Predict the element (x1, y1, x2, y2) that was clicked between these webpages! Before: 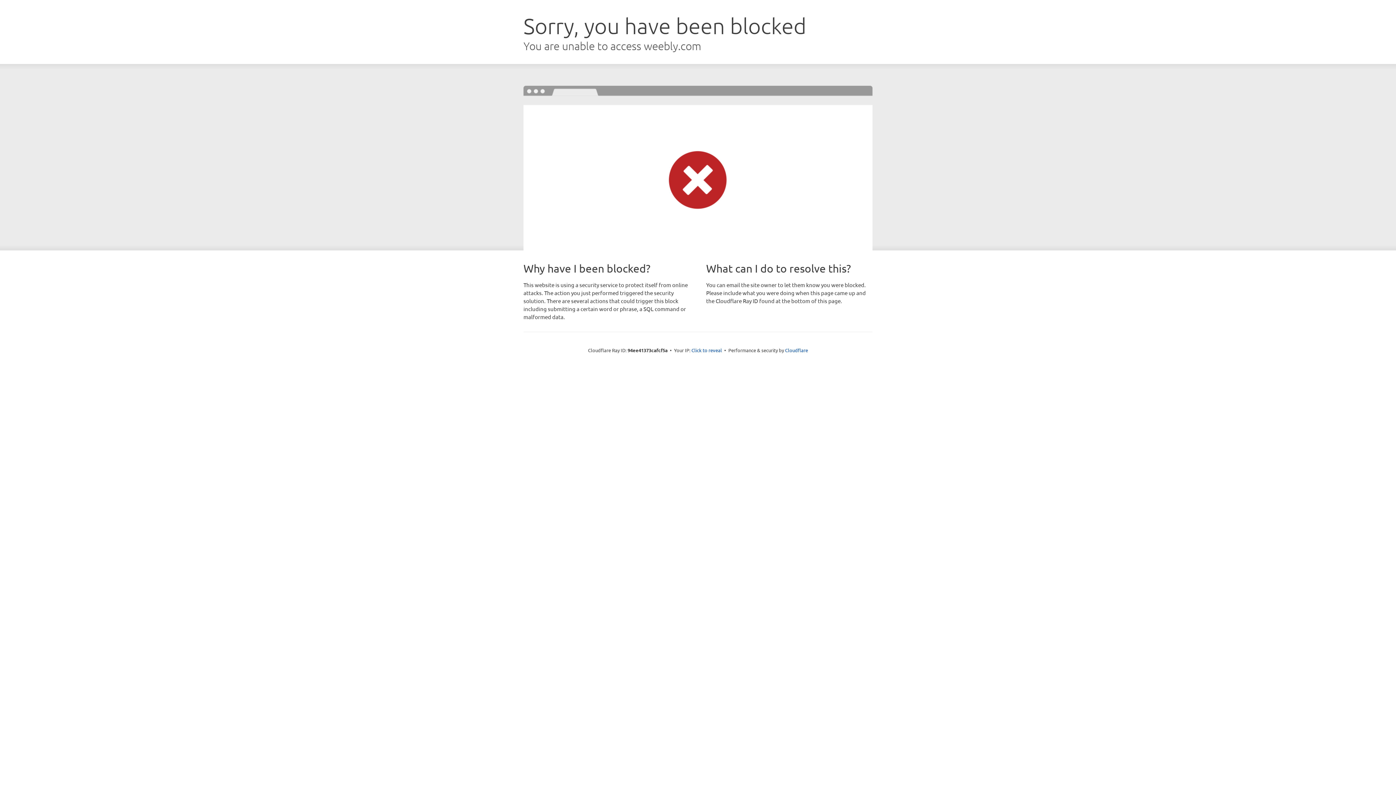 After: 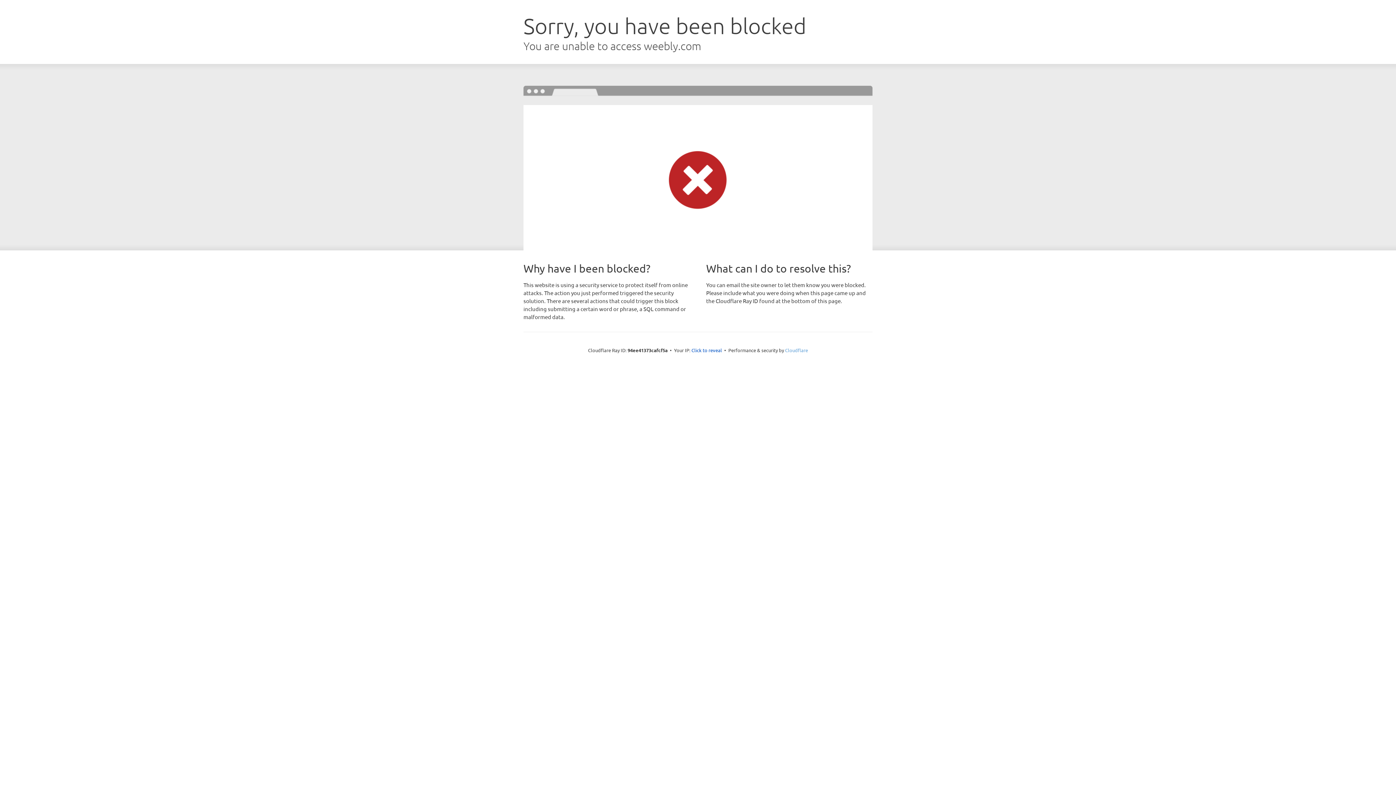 Action: label: Cloudflare bbox: (785, 347, 808, 353)